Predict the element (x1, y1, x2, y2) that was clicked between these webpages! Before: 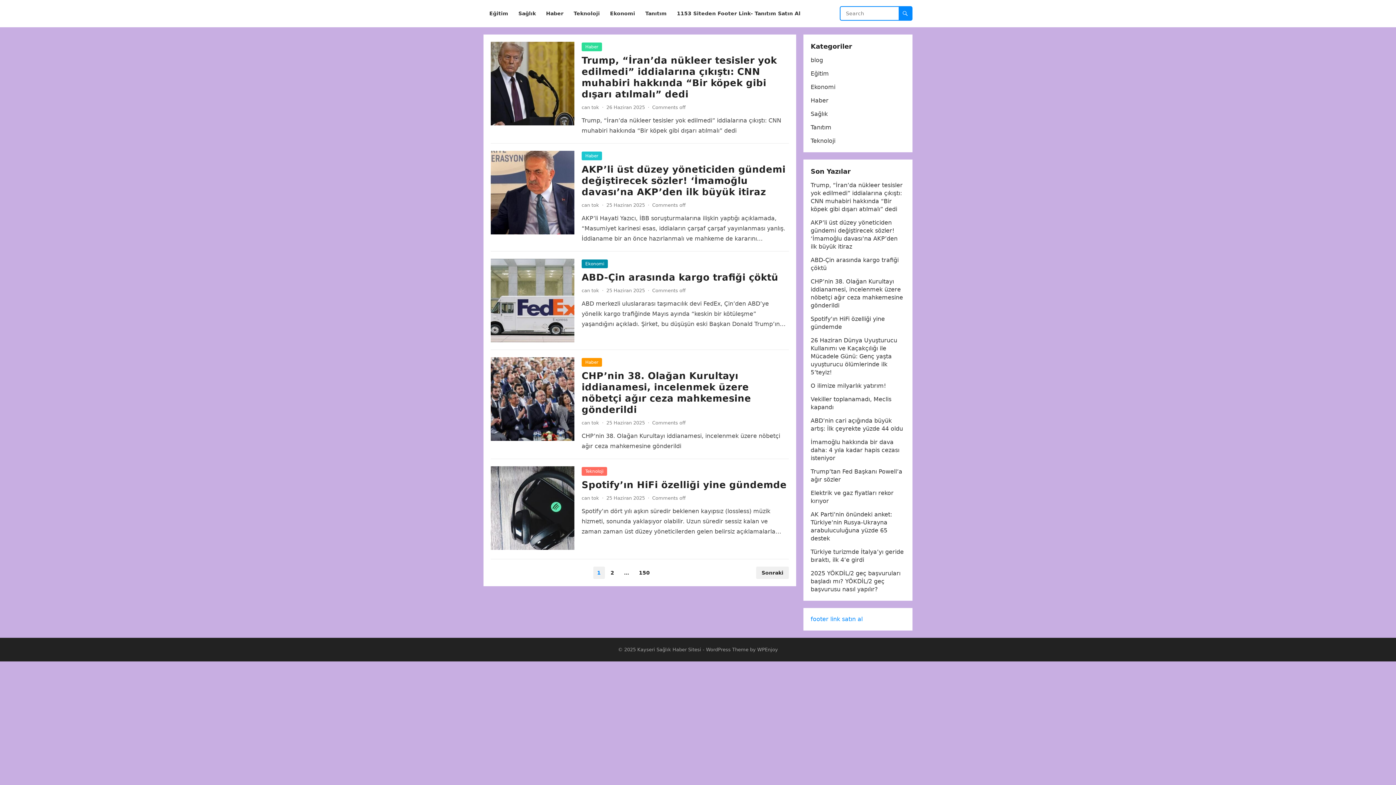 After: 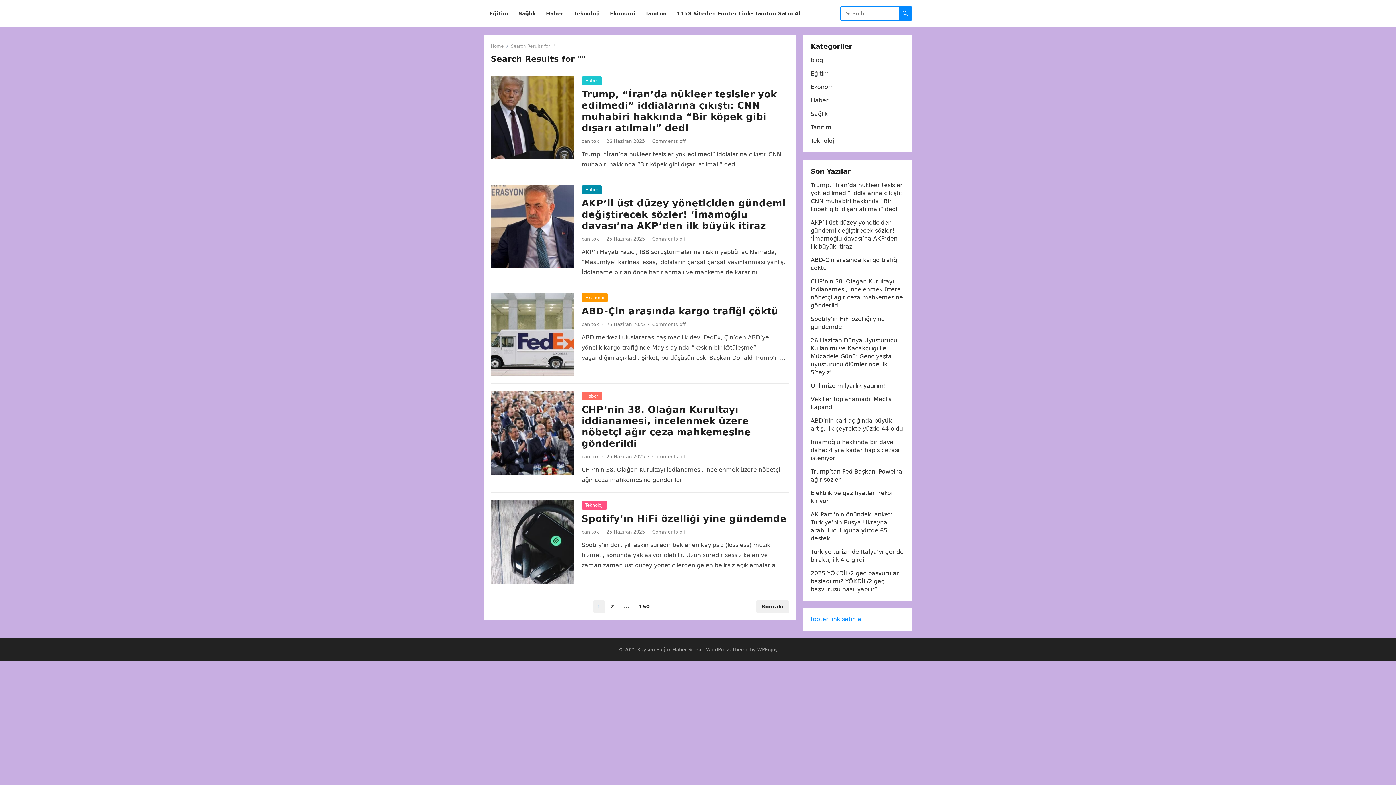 Action: bbox: (898, 6, 912, 20)